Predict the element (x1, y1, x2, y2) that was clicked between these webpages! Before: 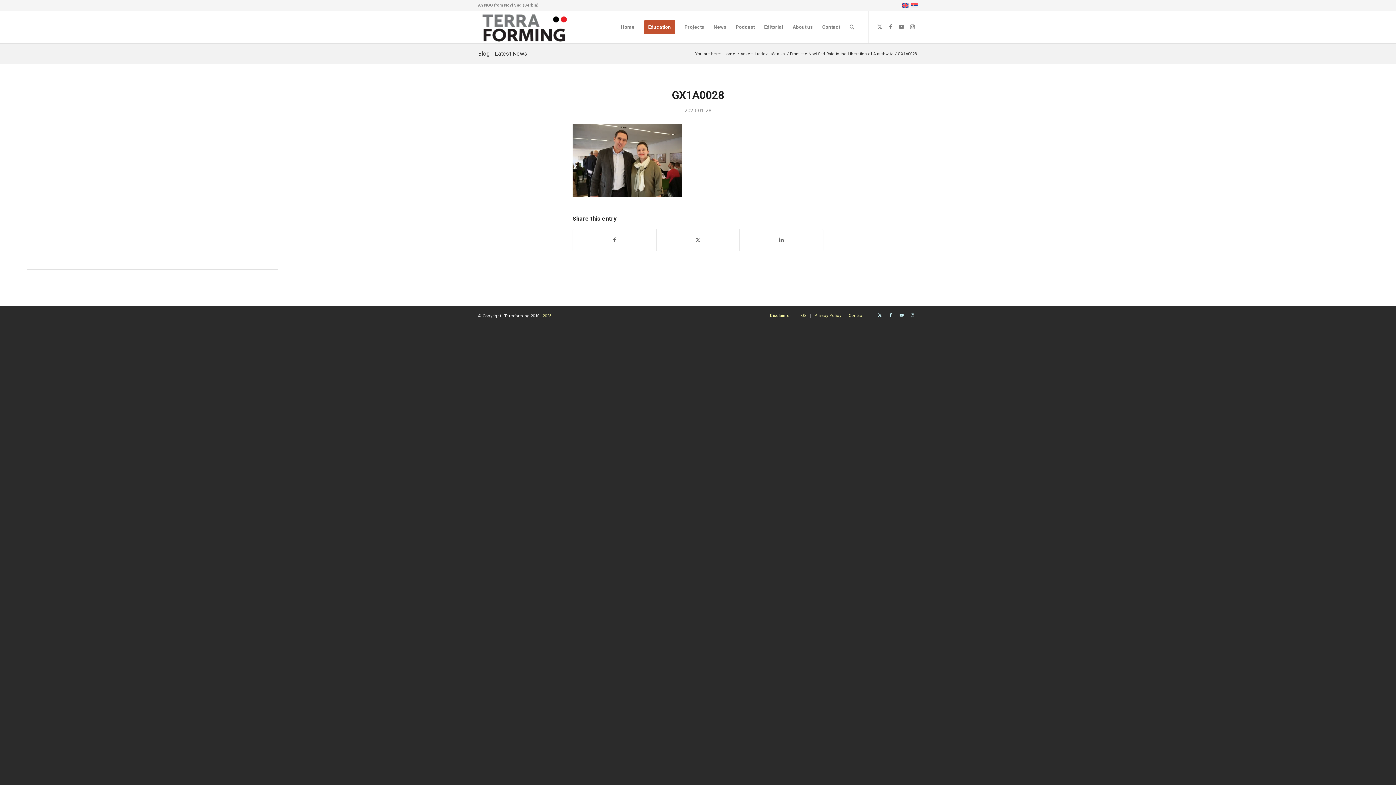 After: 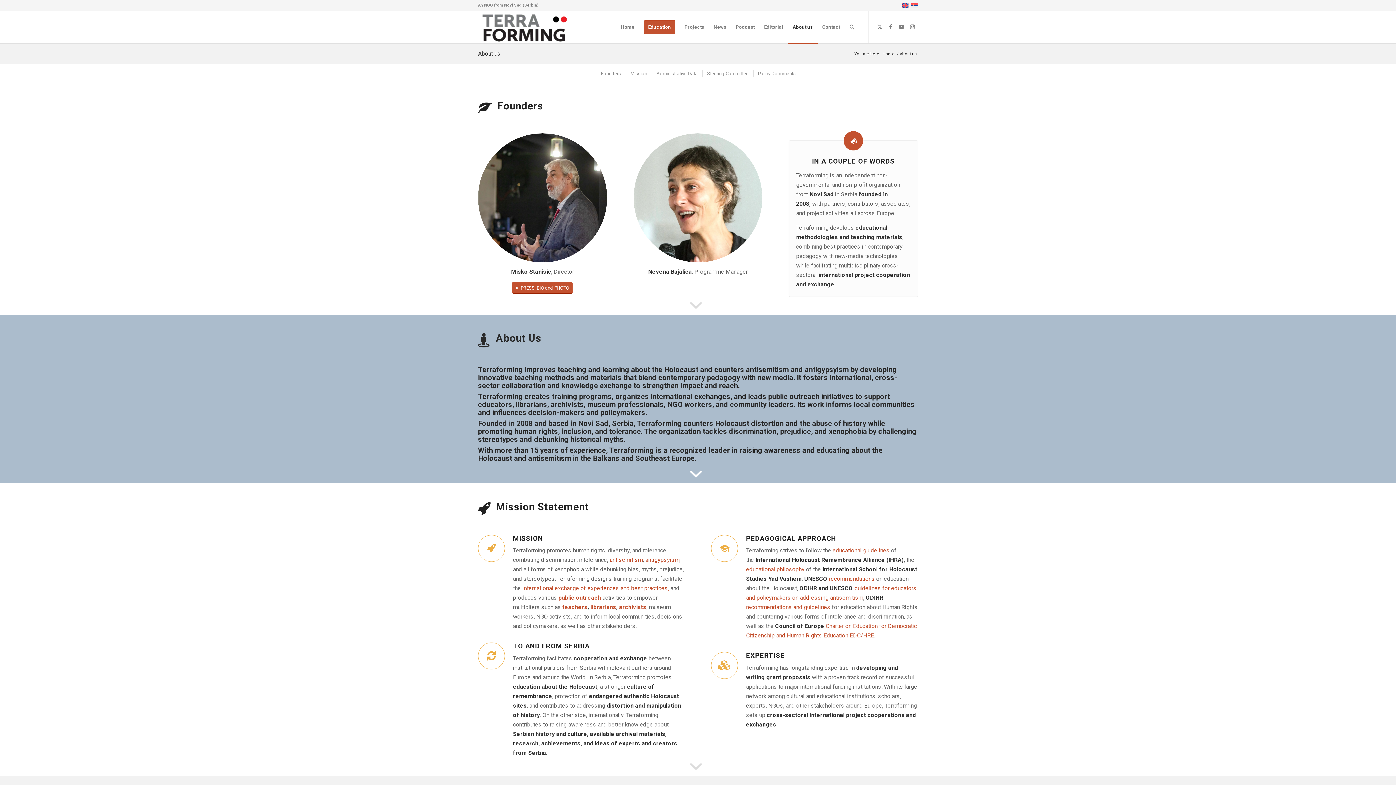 Action: bbox: (788, 11, 817, 43) label: About us